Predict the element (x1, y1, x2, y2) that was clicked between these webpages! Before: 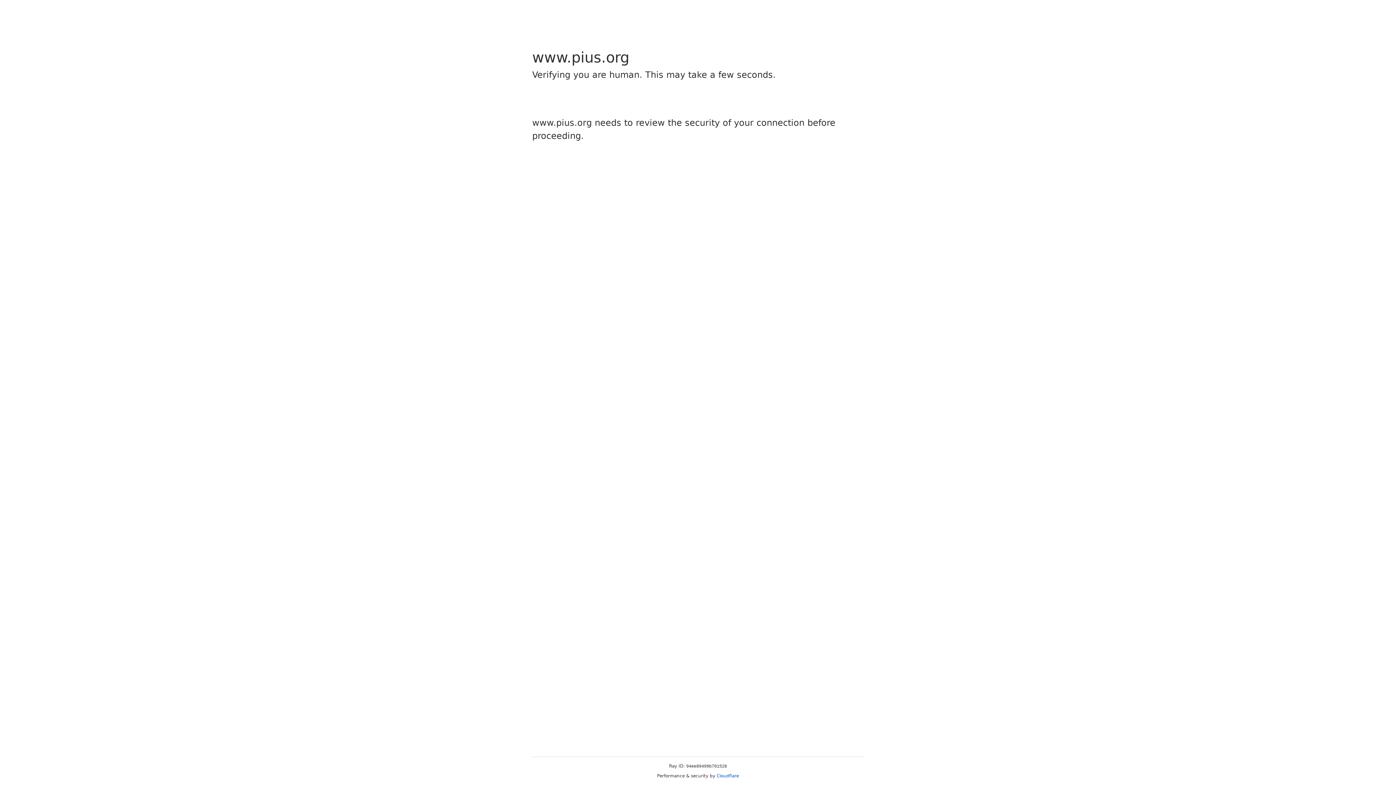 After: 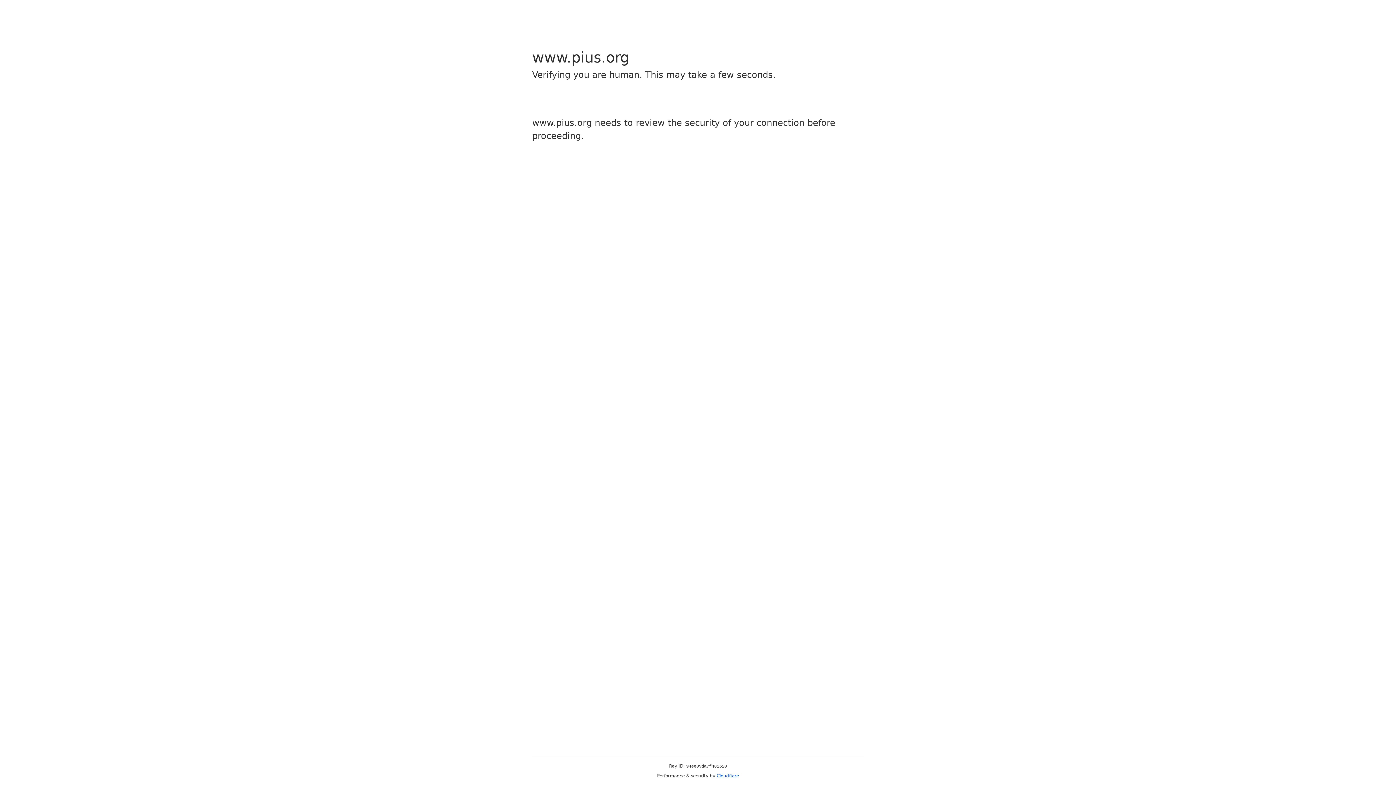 Action: bbox: (716, 773, 739, 778) label: Cloudflare